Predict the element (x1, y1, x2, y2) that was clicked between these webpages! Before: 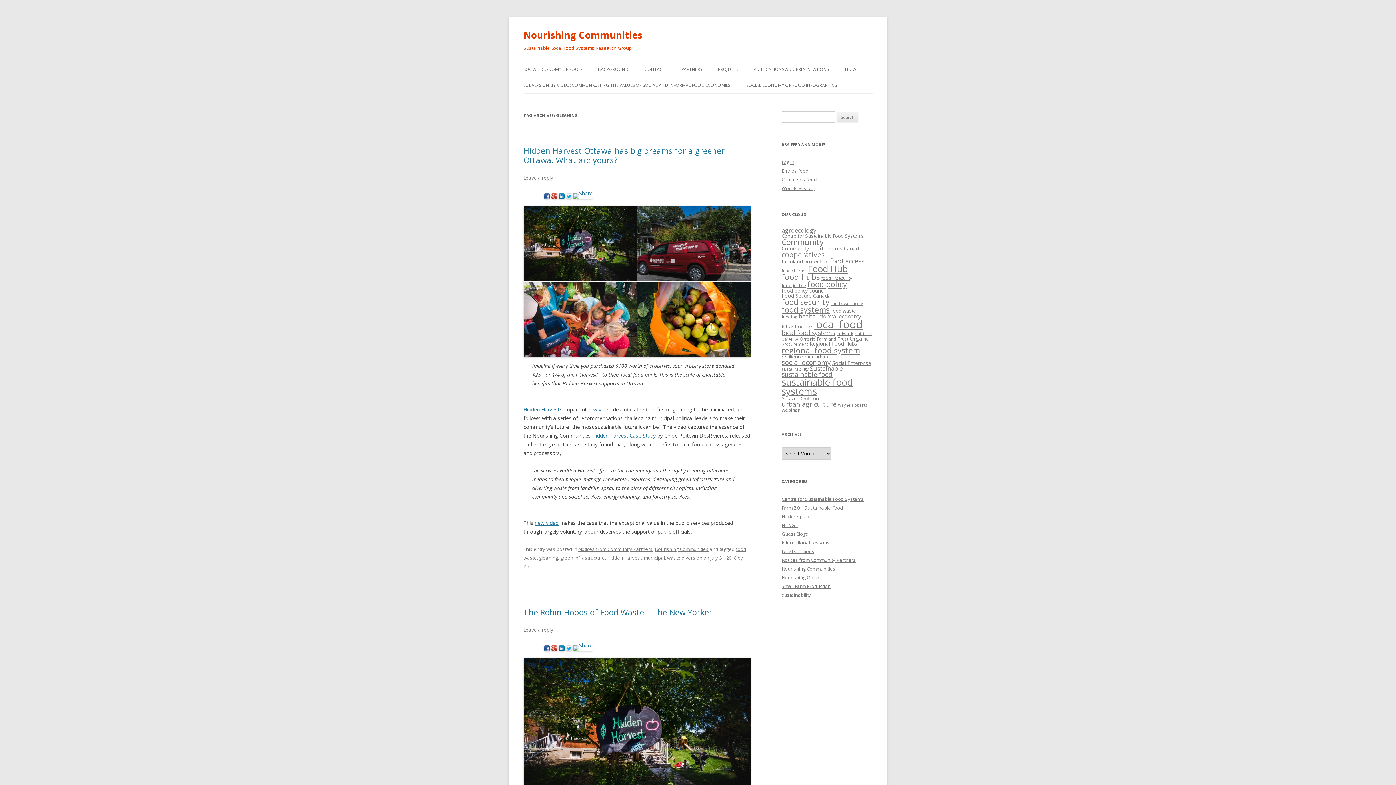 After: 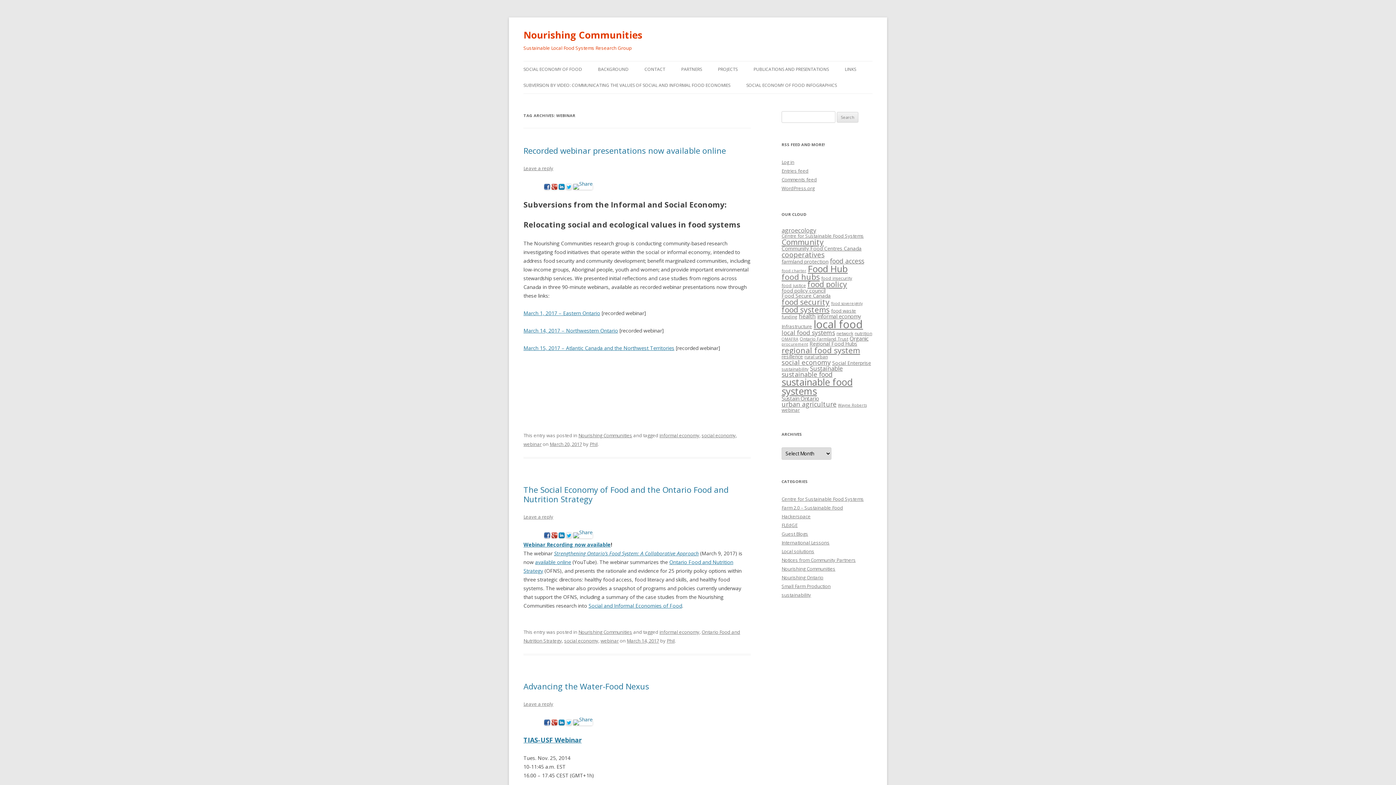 Action: bbox: (781, 406, 800, 413) label: webinar (7 items)